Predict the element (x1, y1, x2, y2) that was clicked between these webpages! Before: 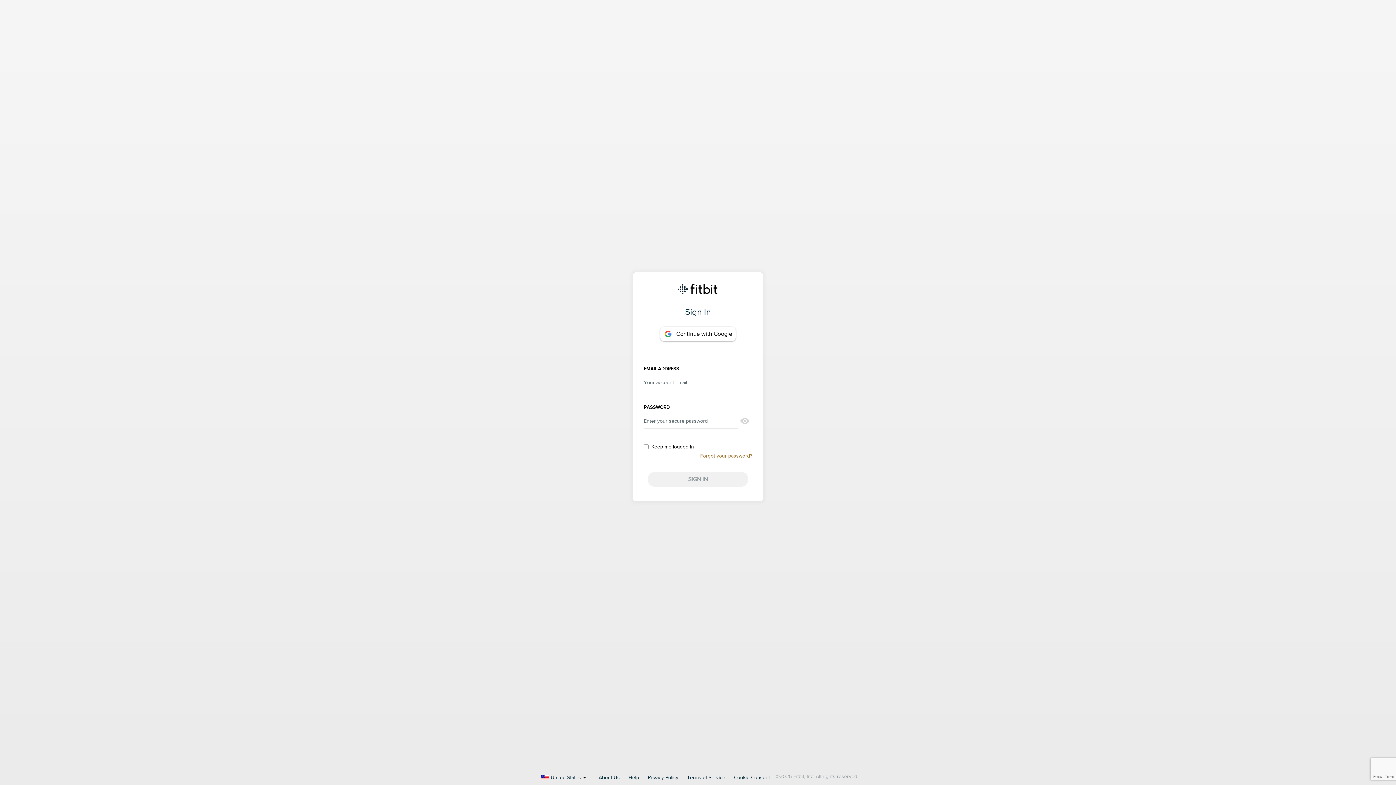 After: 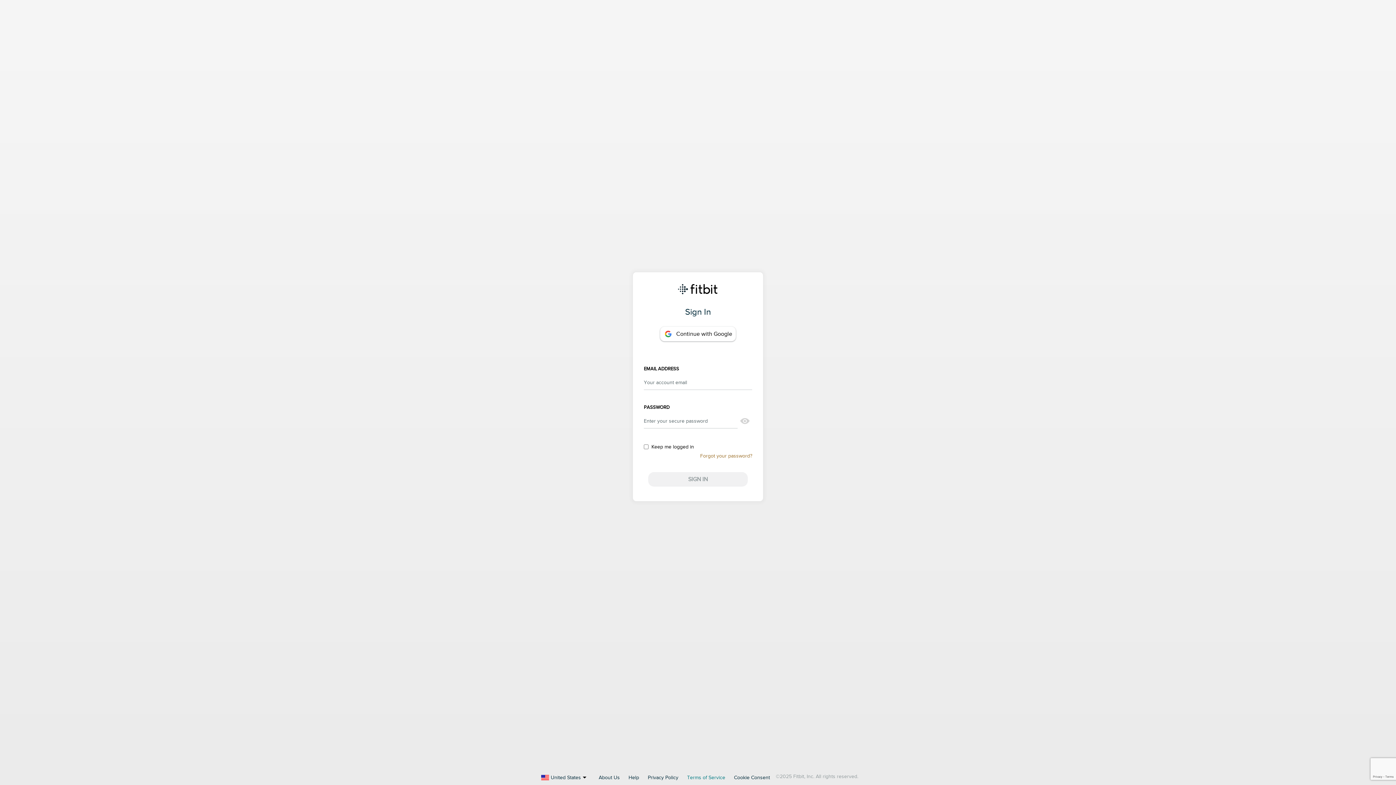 Action: label: Terms of Service bbox: (687, 775, 725, 780)